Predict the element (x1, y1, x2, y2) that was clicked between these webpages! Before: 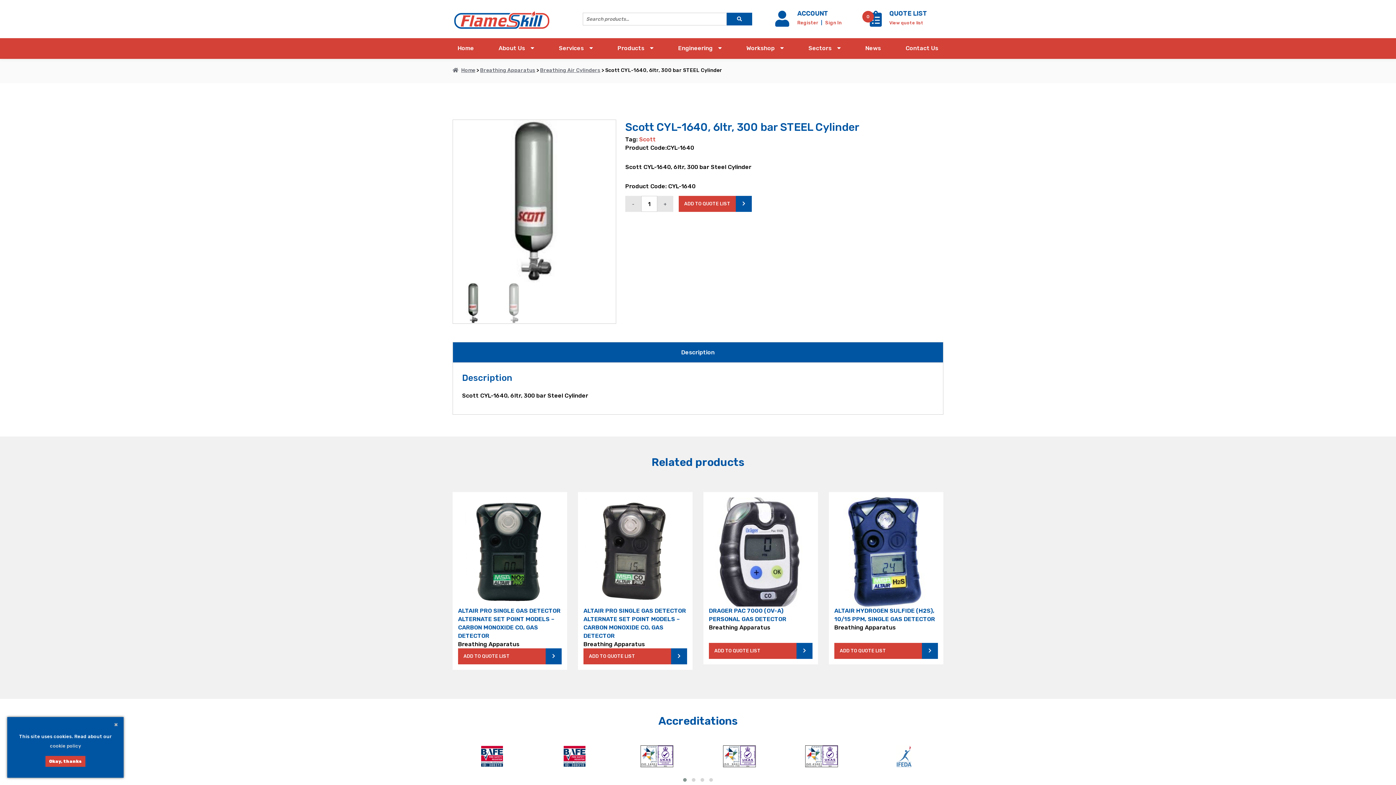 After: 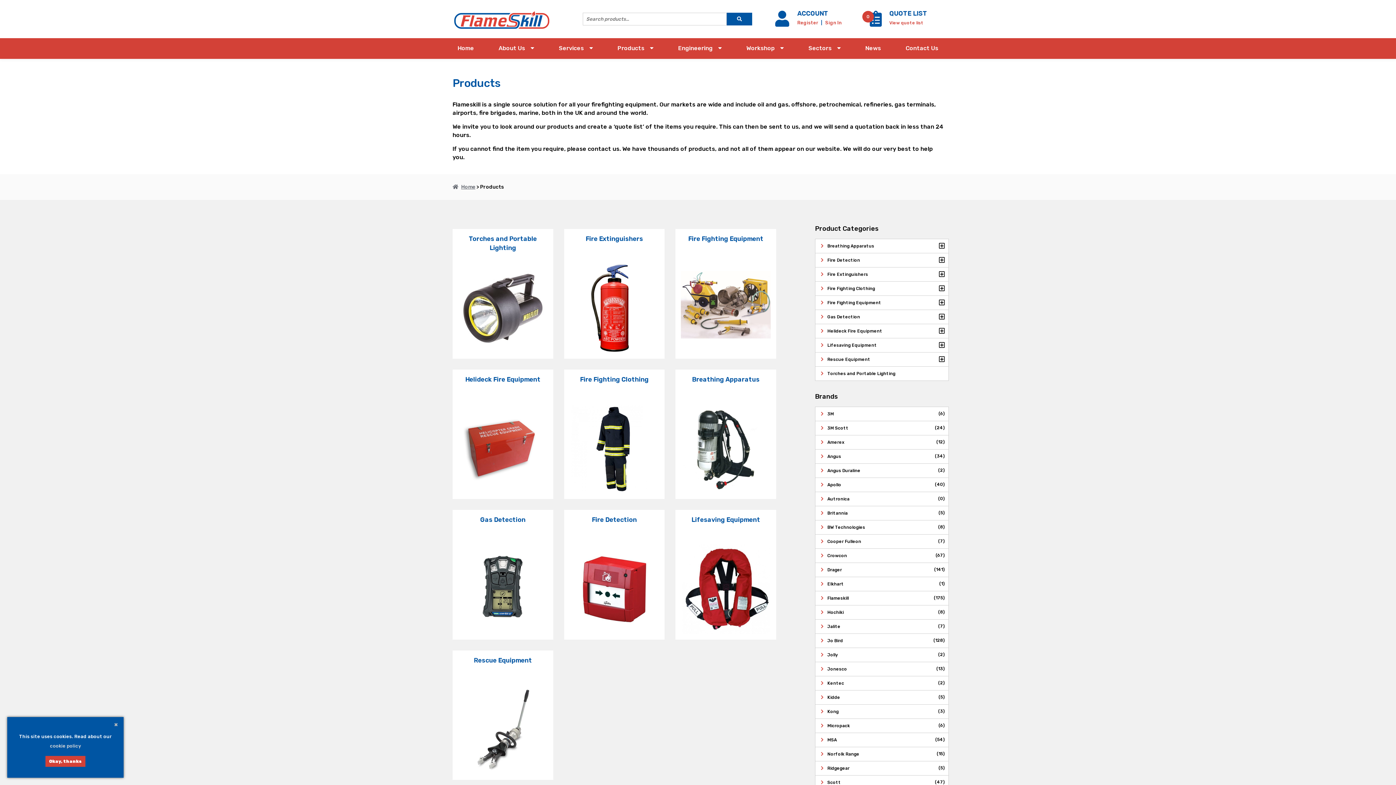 Action: bbox: (612, 38, 659, 58) label: Products